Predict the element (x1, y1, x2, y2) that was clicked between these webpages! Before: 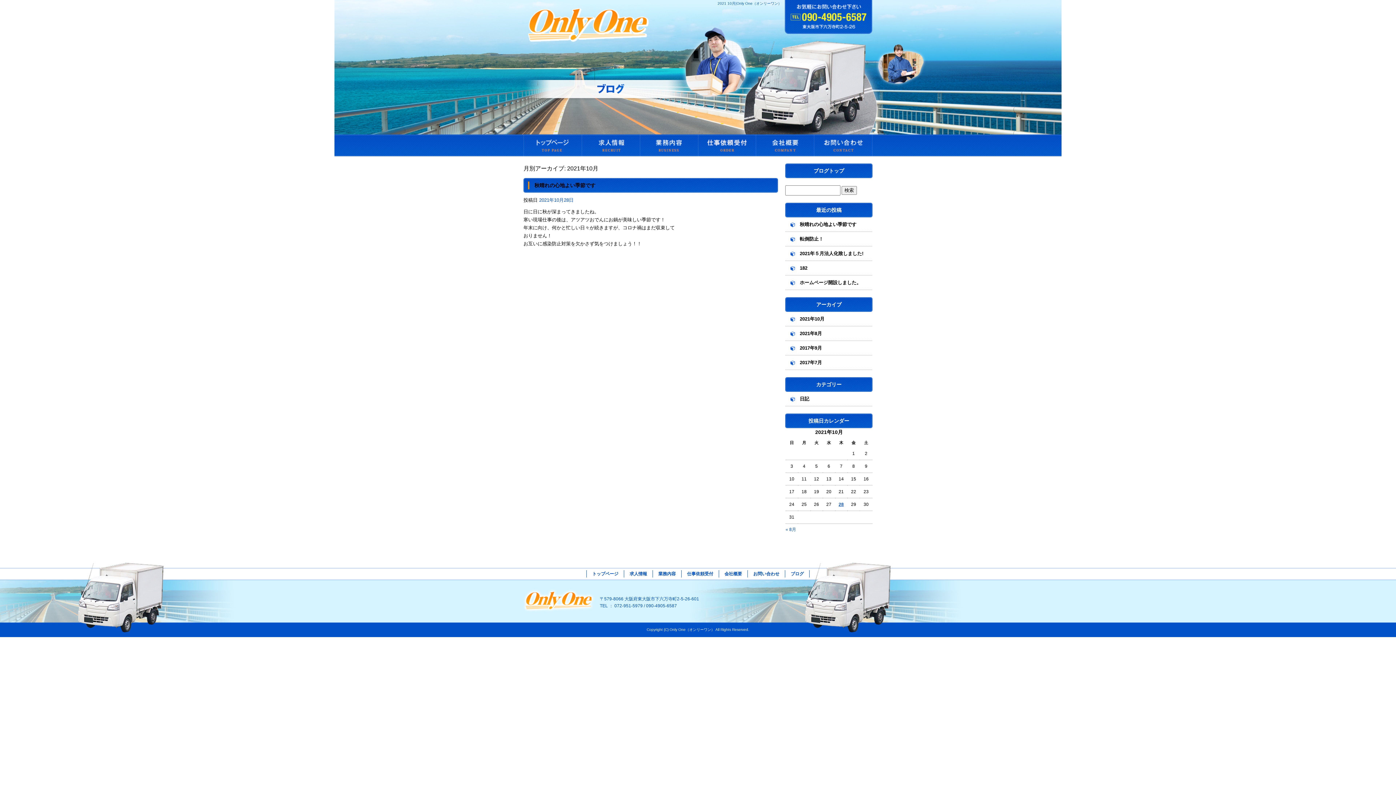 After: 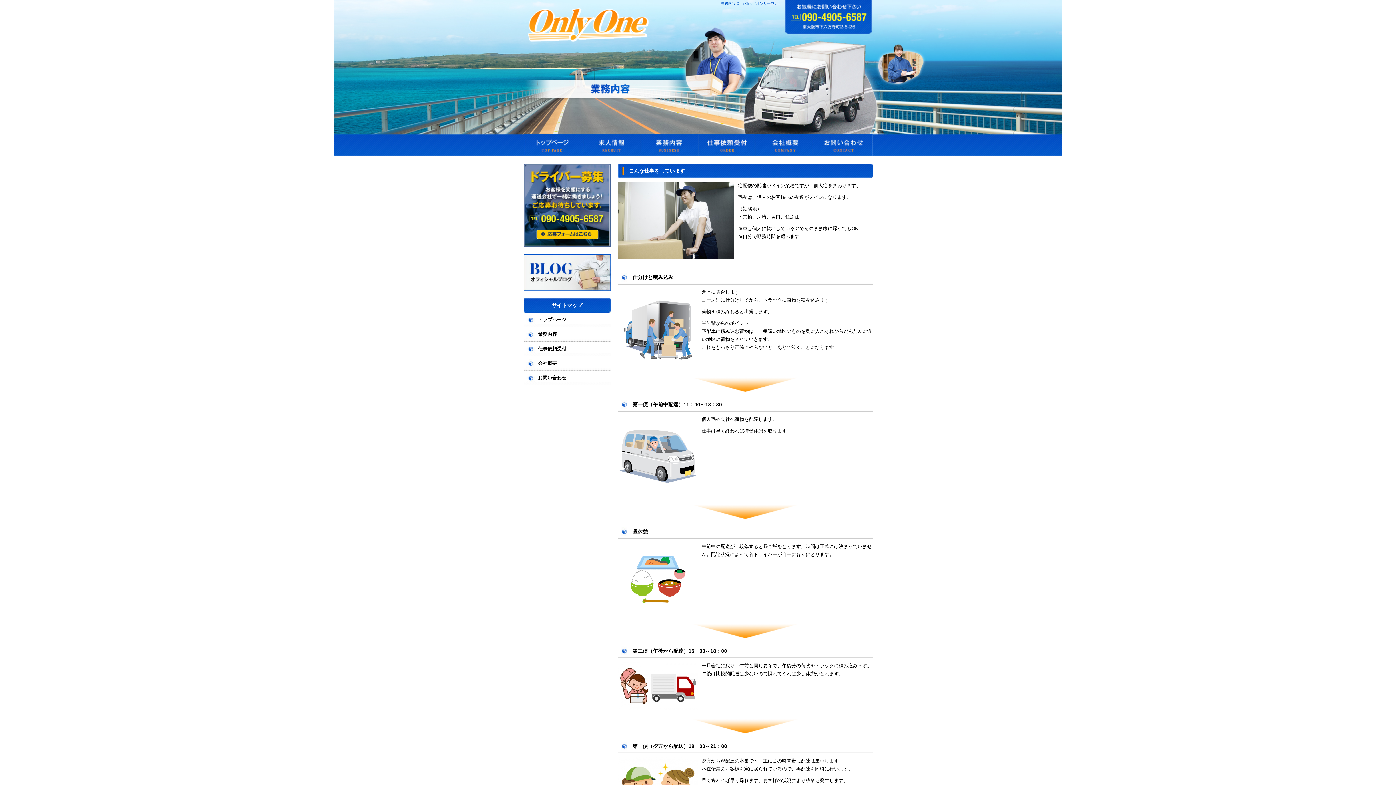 Action: bbox: (652, 570, 681, 577) label: 業務内容